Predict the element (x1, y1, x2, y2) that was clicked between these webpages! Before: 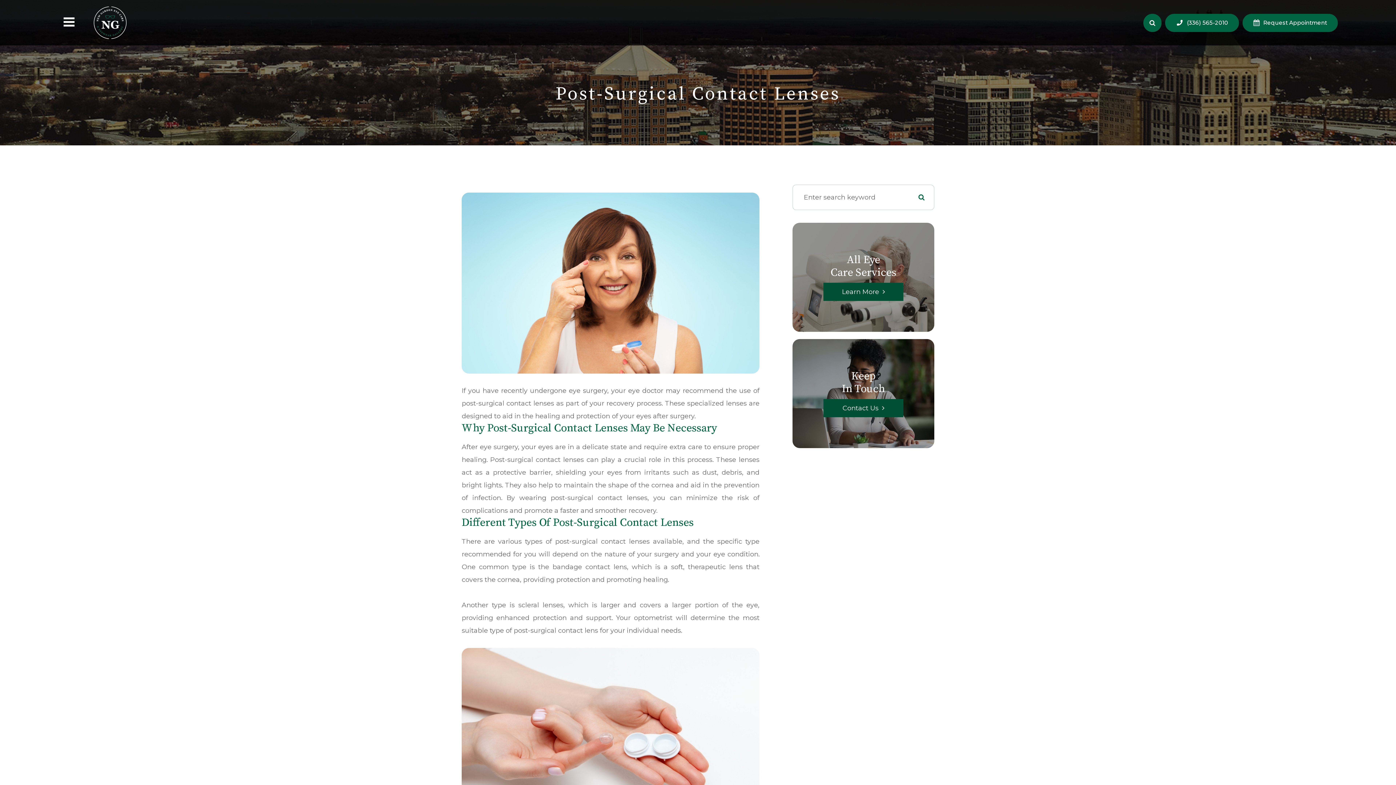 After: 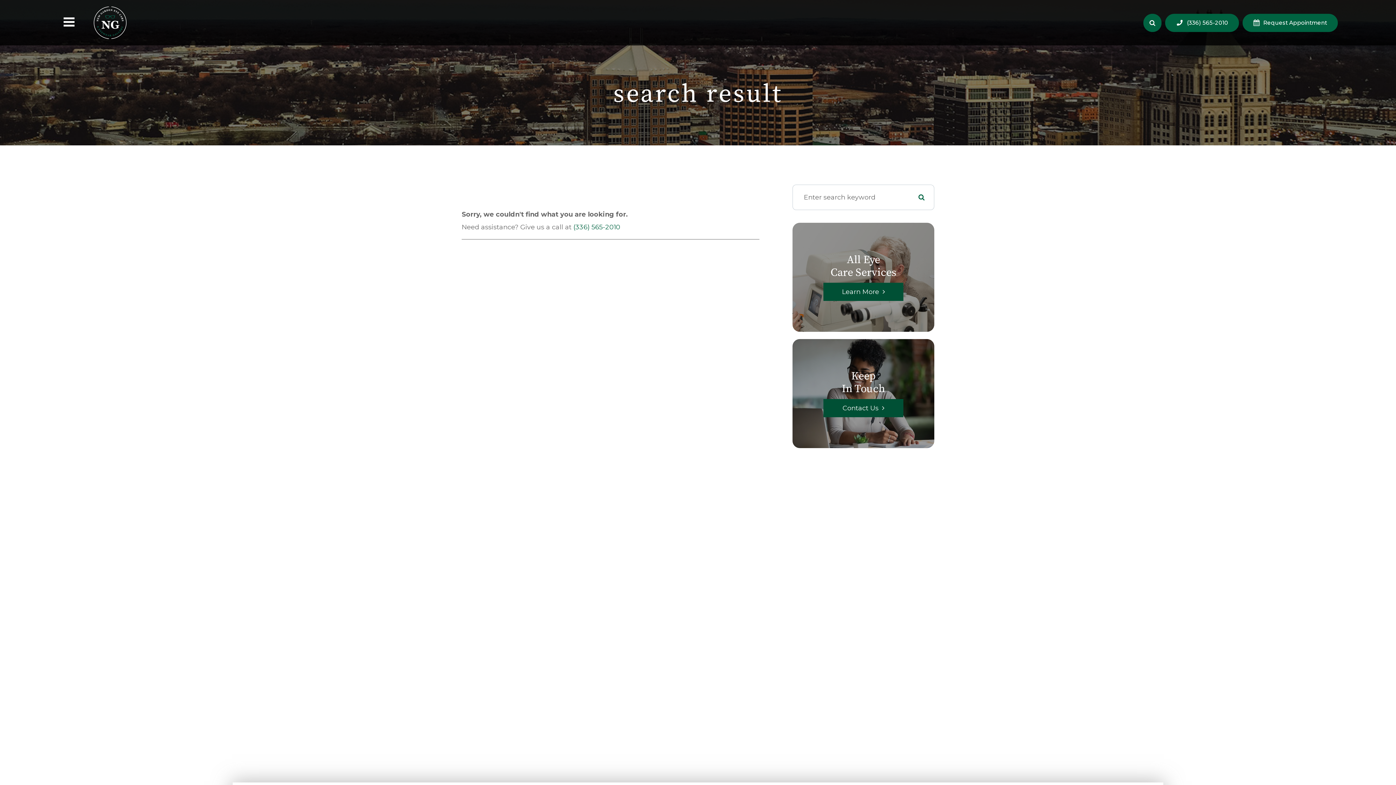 Action: bbox: (1143, 13, 1161, 31)